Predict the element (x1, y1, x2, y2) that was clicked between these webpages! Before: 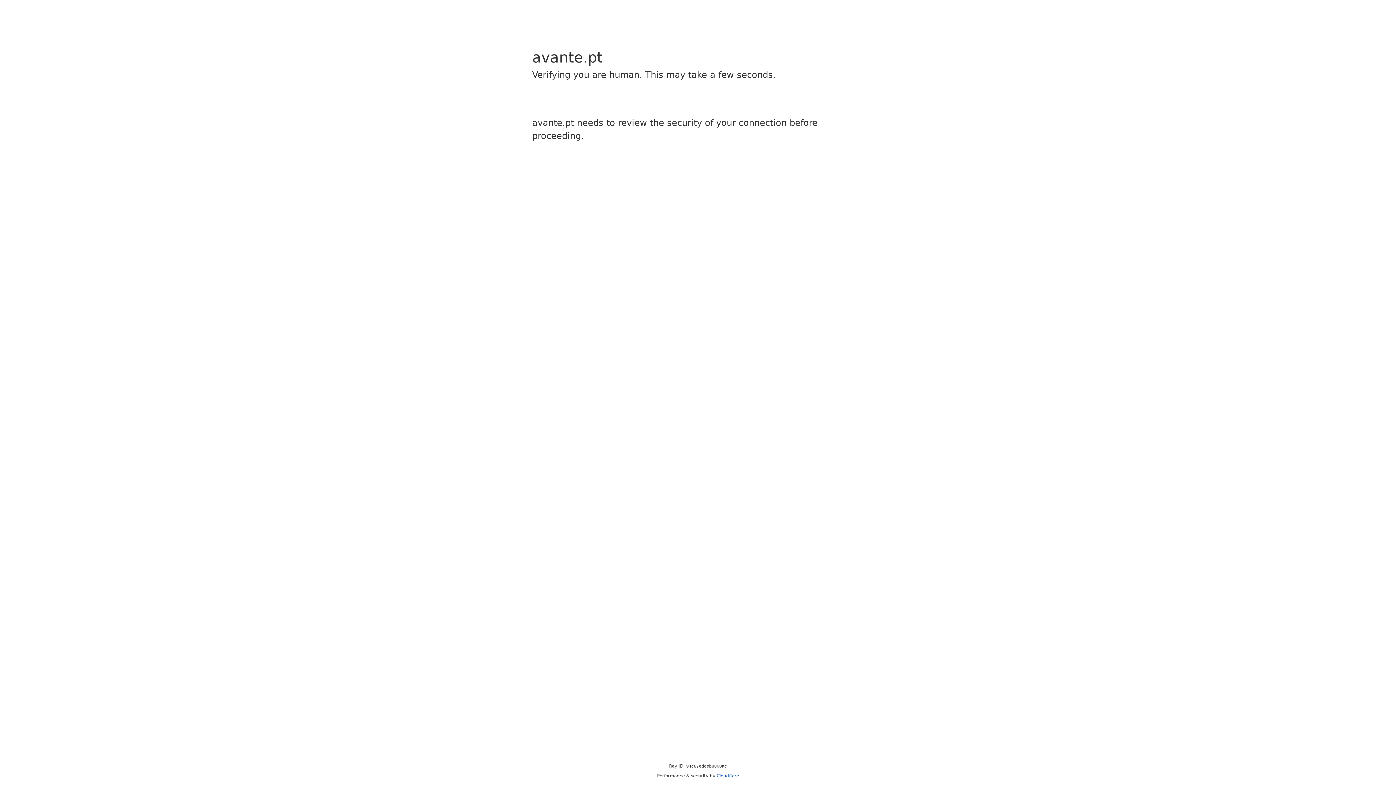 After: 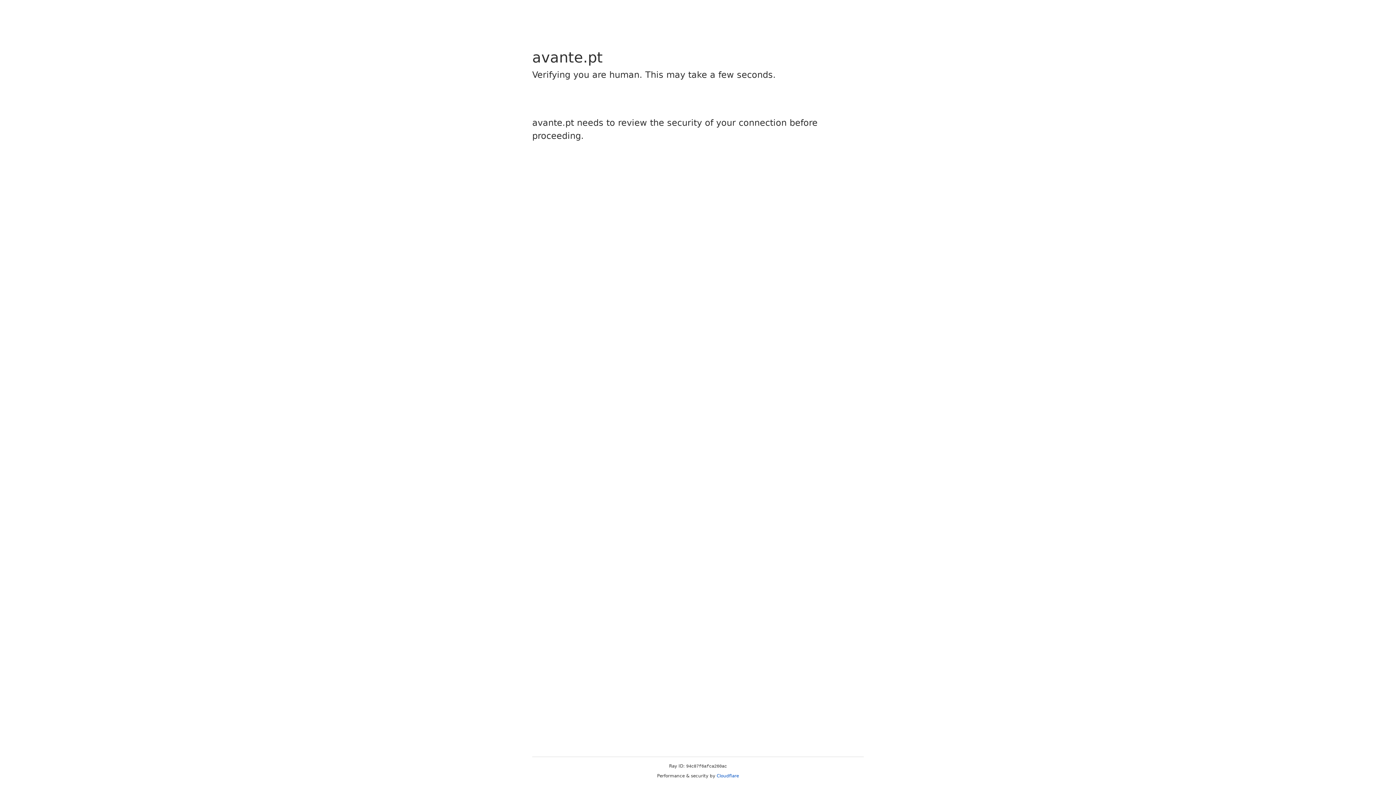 Action: label: Cloudflare bbox: (716, 773, 739, 778)